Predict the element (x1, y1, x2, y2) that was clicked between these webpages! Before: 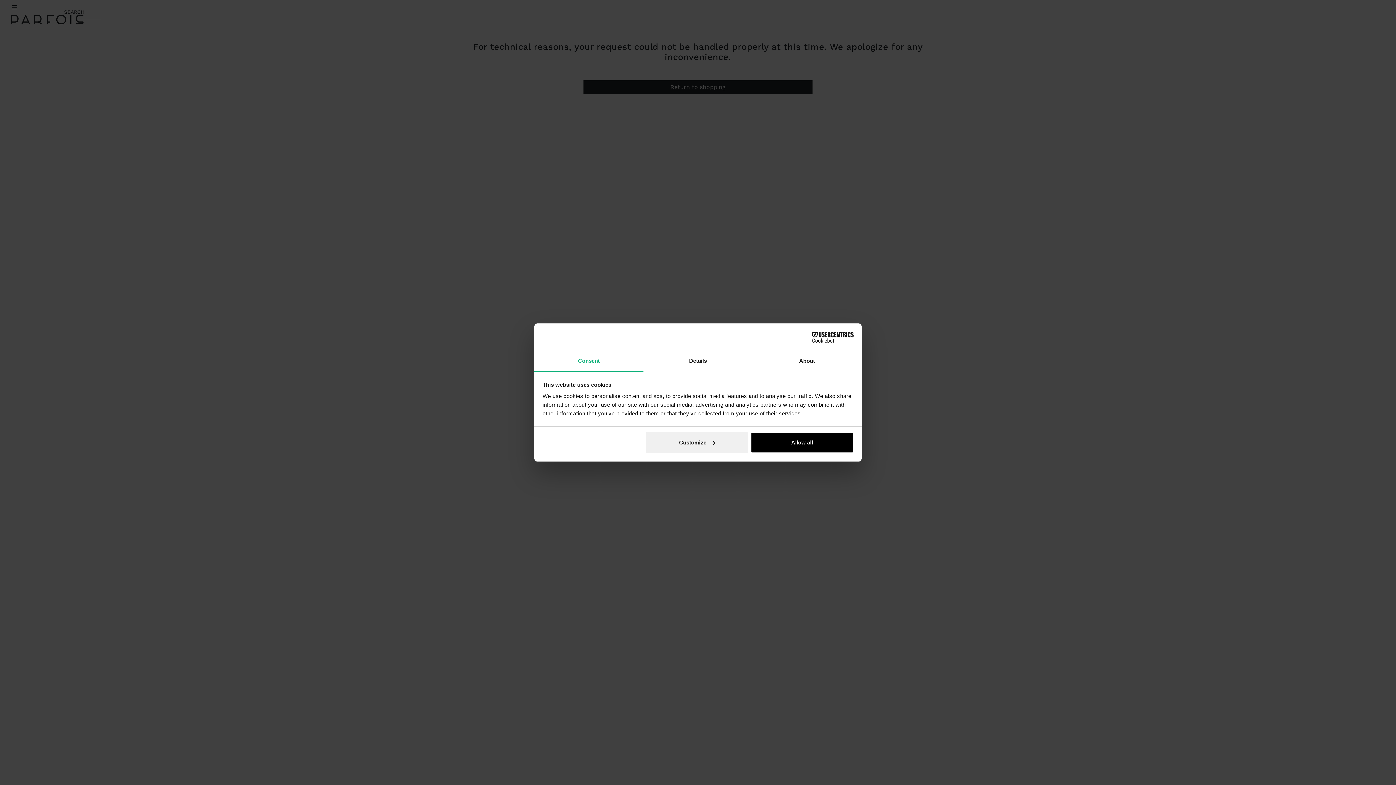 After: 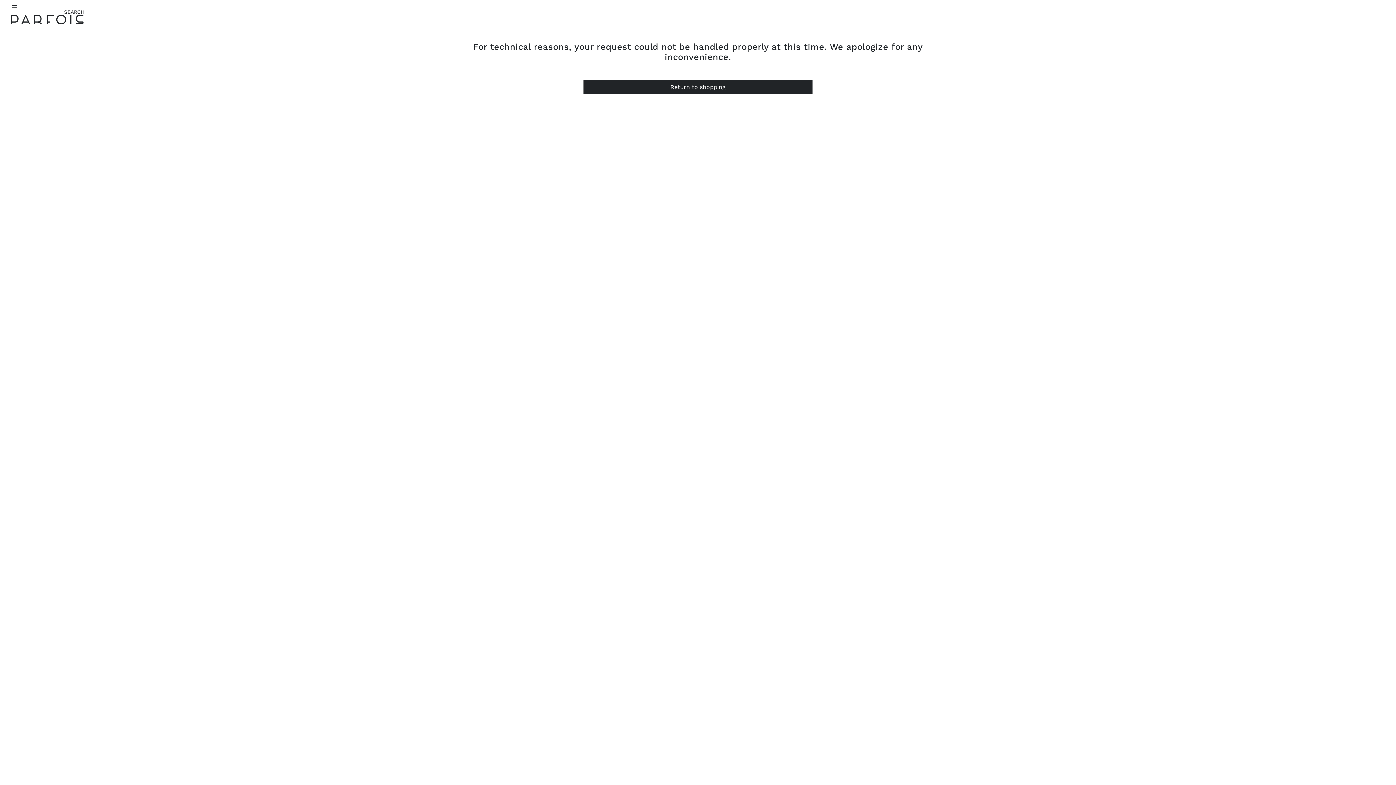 Action: bbox: (751, 432, 853, 453) label: Allow all